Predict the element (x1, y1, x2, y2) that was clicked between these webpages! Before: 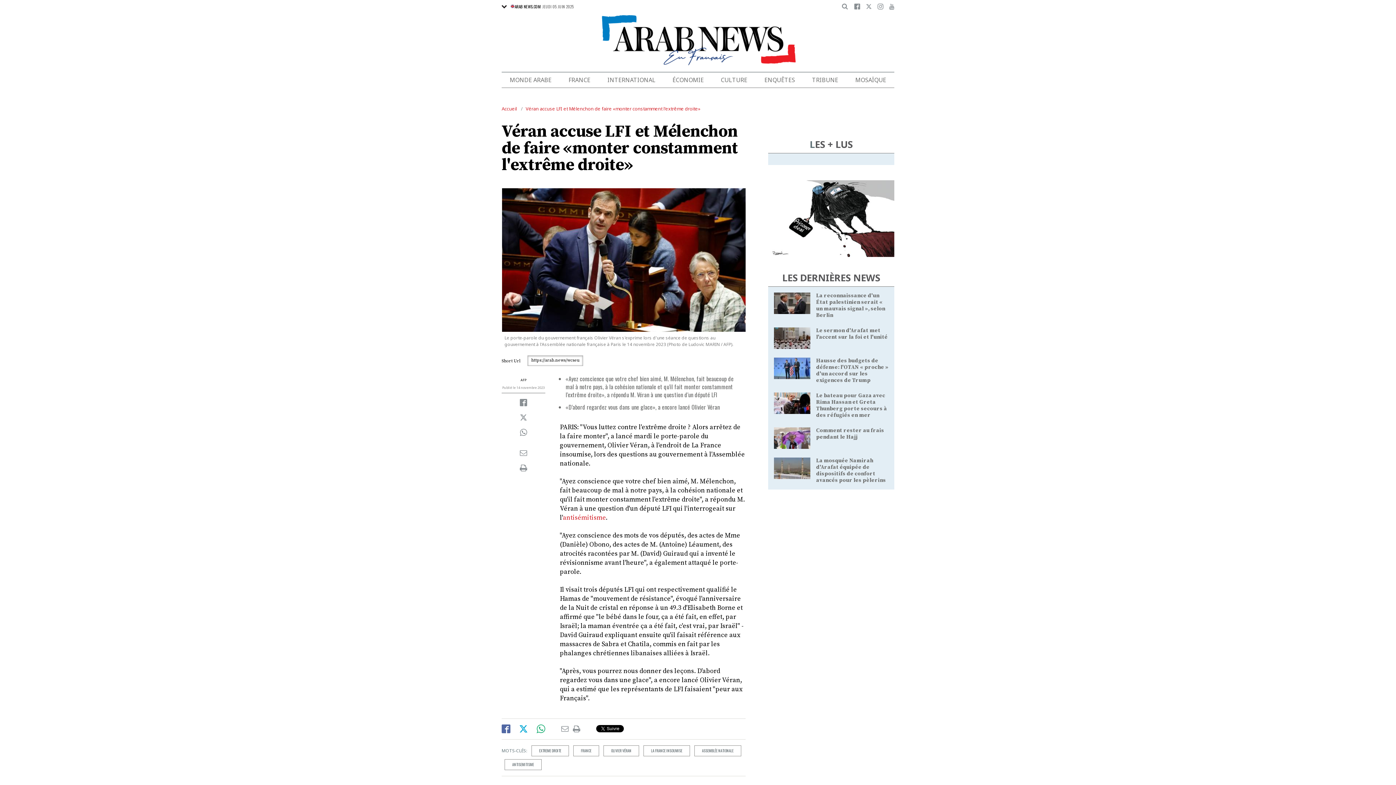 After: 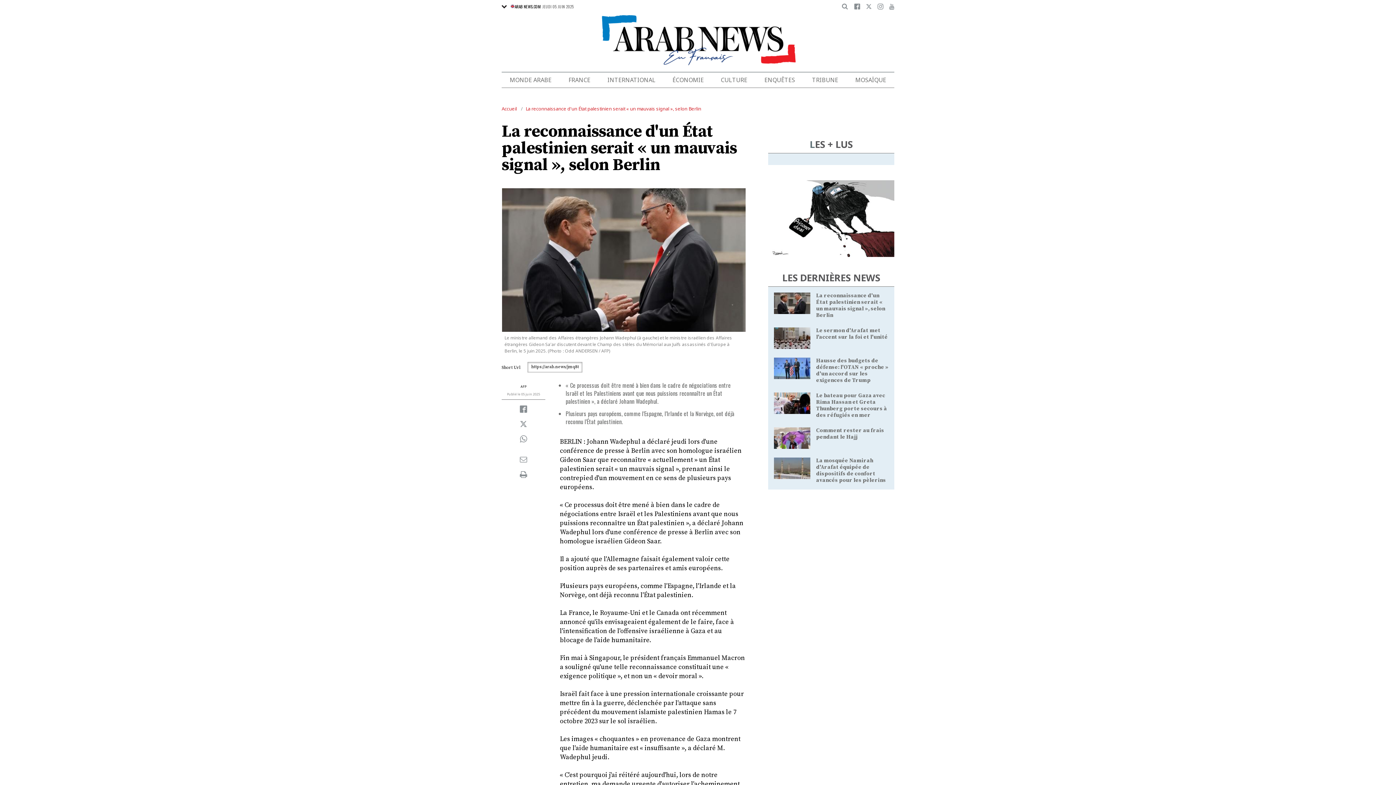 Action: bbox: (774, 299, 810, 306)